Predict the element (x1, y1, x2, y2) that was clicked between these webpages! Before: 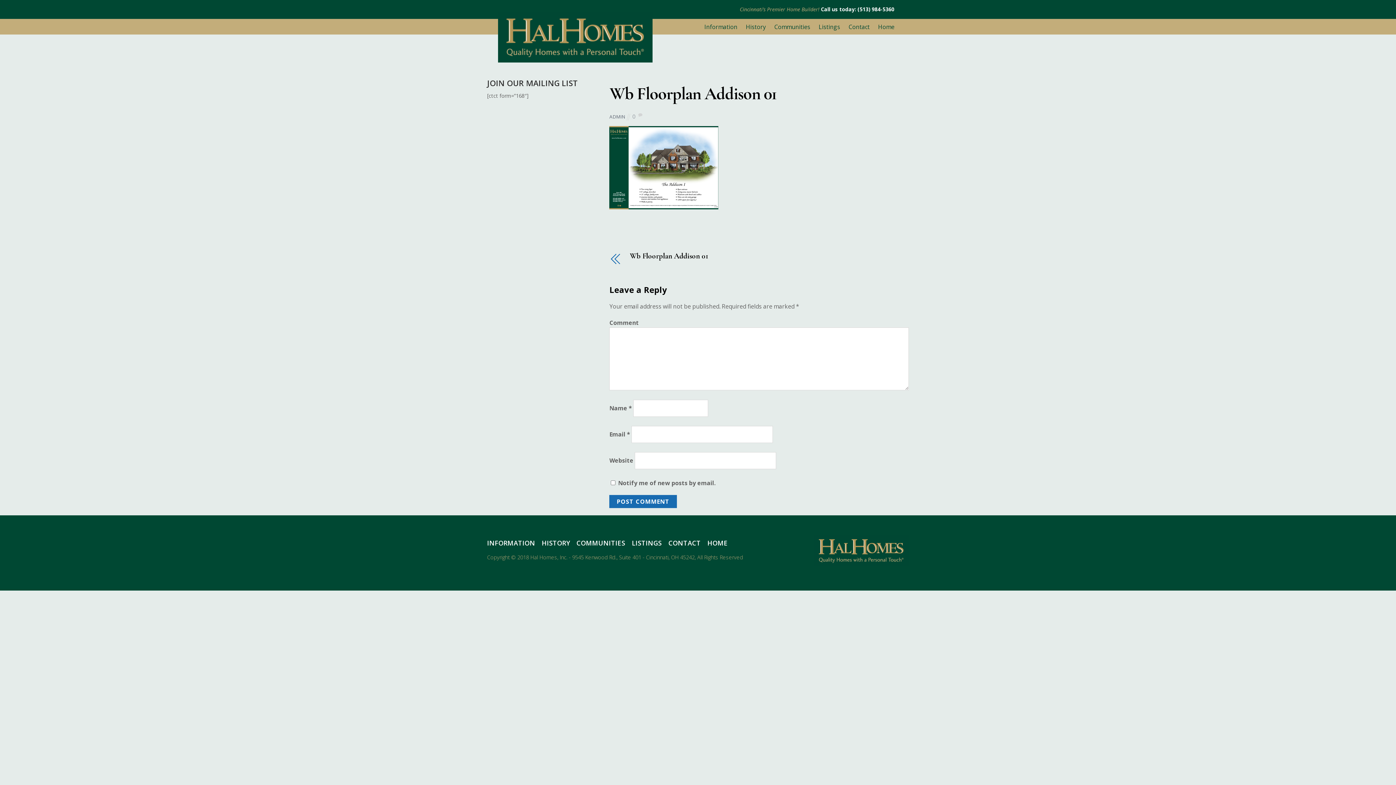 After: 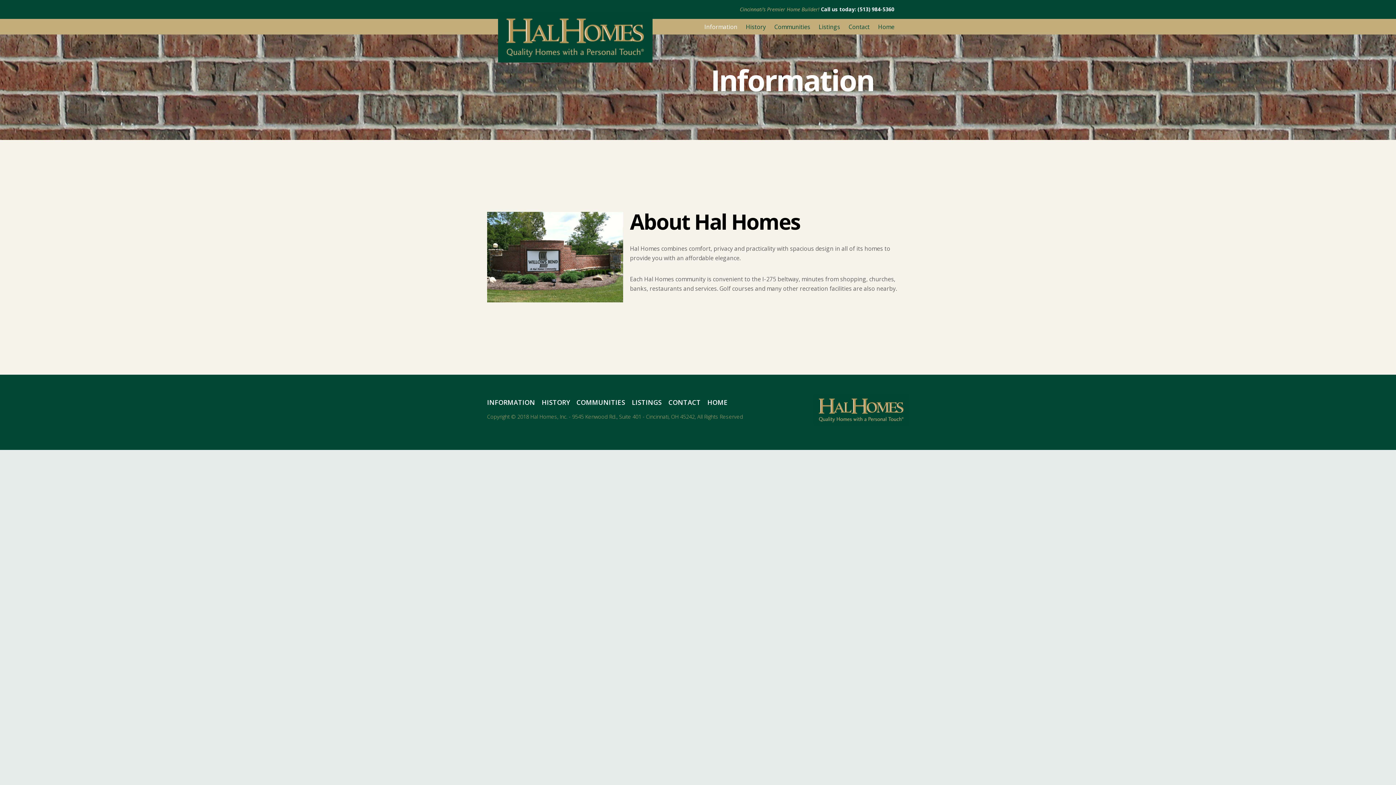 Action: label: INFORMATION bbox: (487, 538, 535, 547)